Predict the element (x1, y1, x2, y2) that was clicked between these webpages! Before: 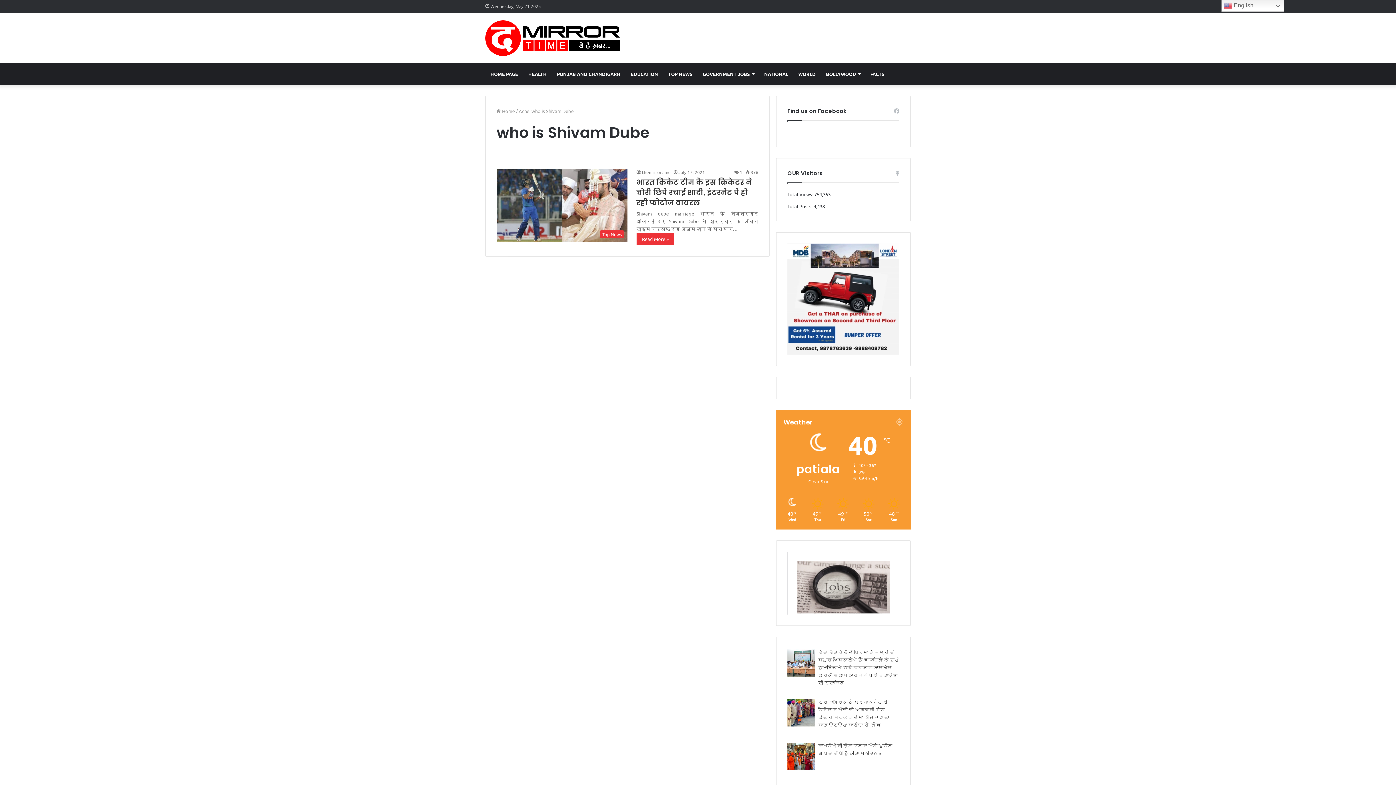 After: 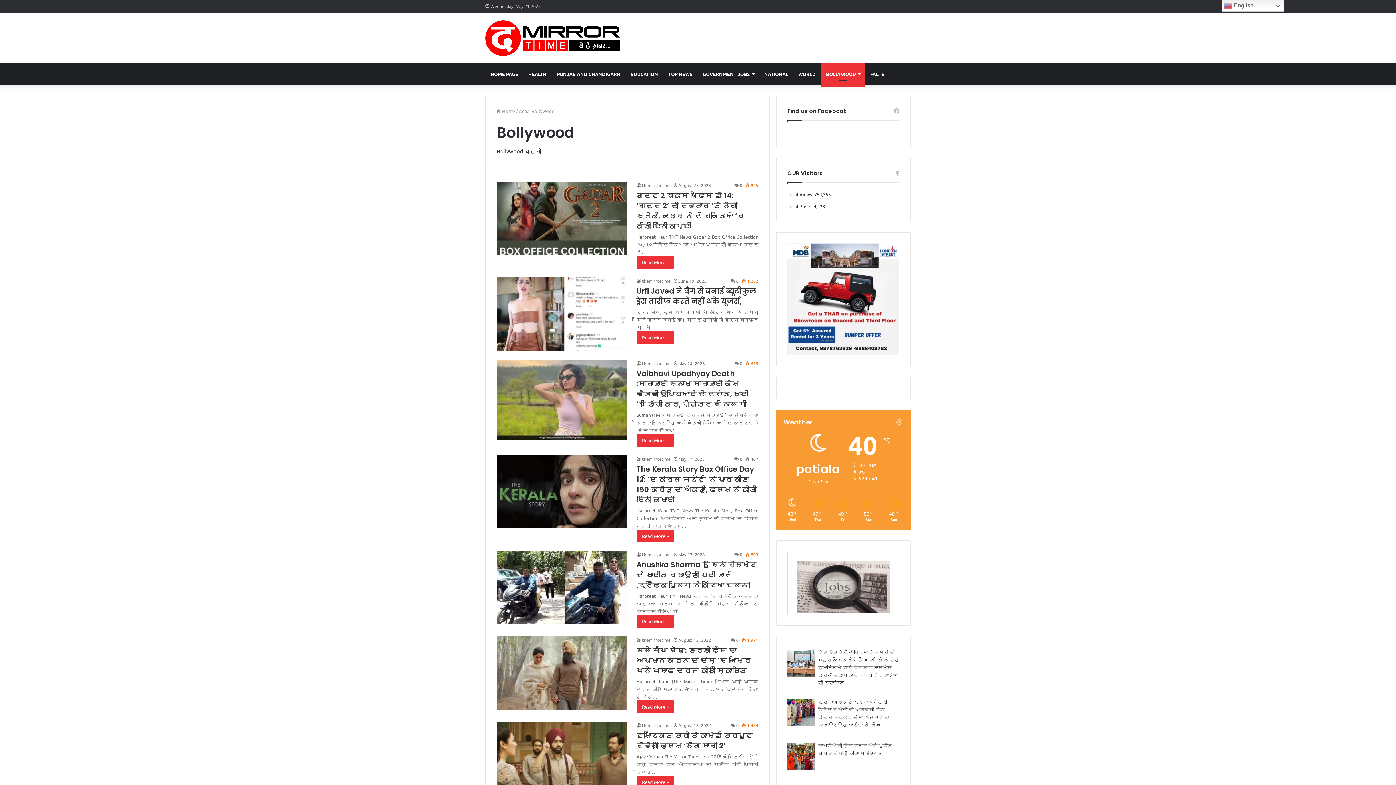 Action: bbox: (821, 63, 865, 85) label: BOLLYWOOD